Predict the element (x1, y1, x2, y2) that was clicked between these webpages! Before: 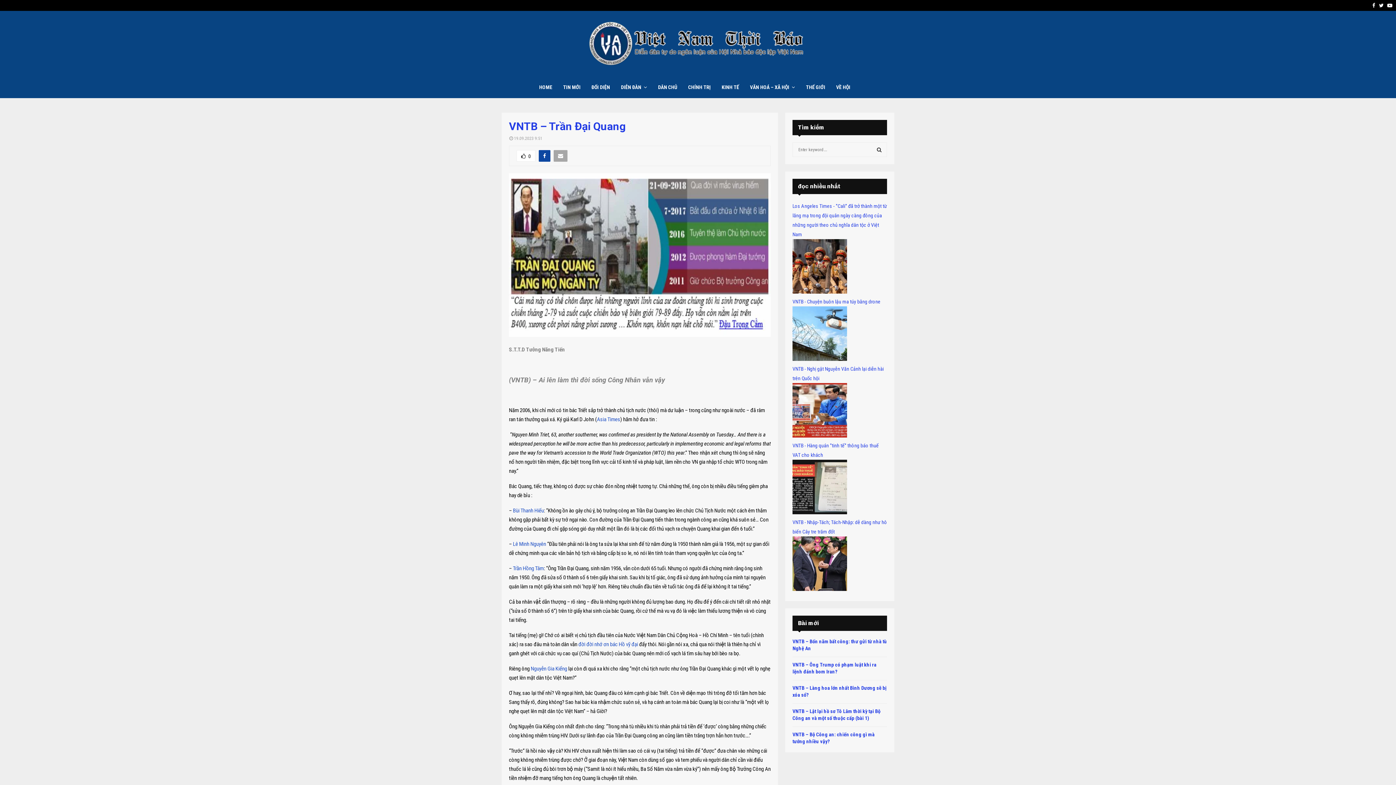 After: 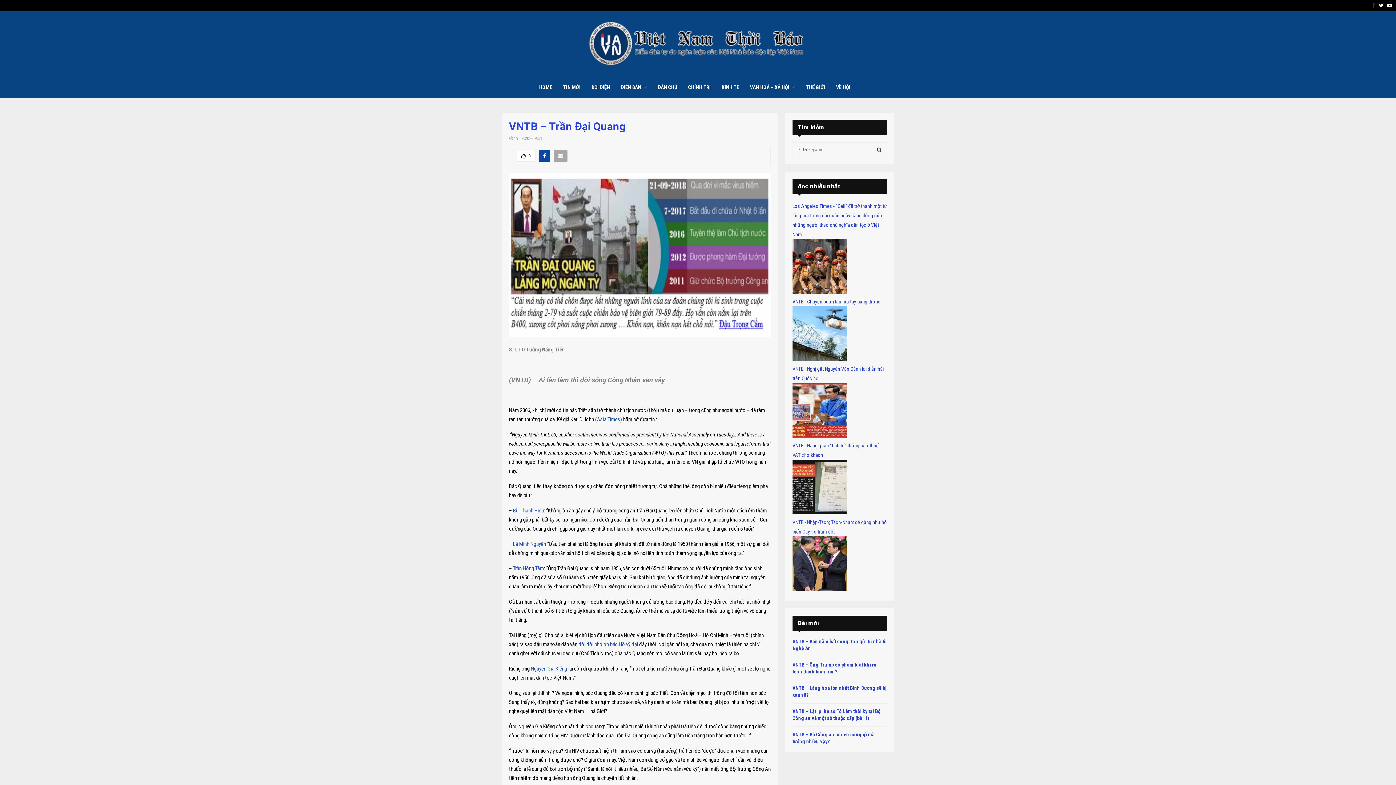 Action: label: Facebook bbox: (1372, 0, 1375, 10)